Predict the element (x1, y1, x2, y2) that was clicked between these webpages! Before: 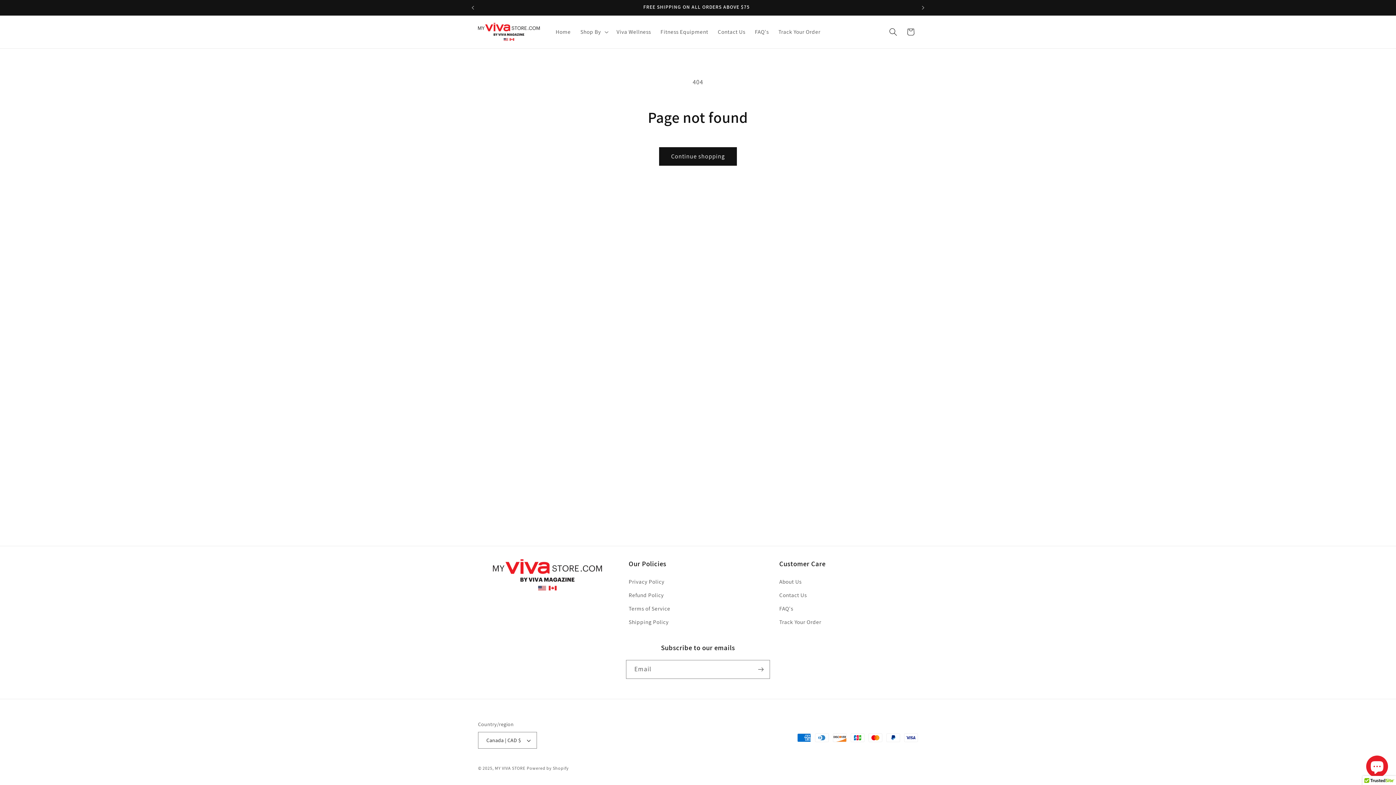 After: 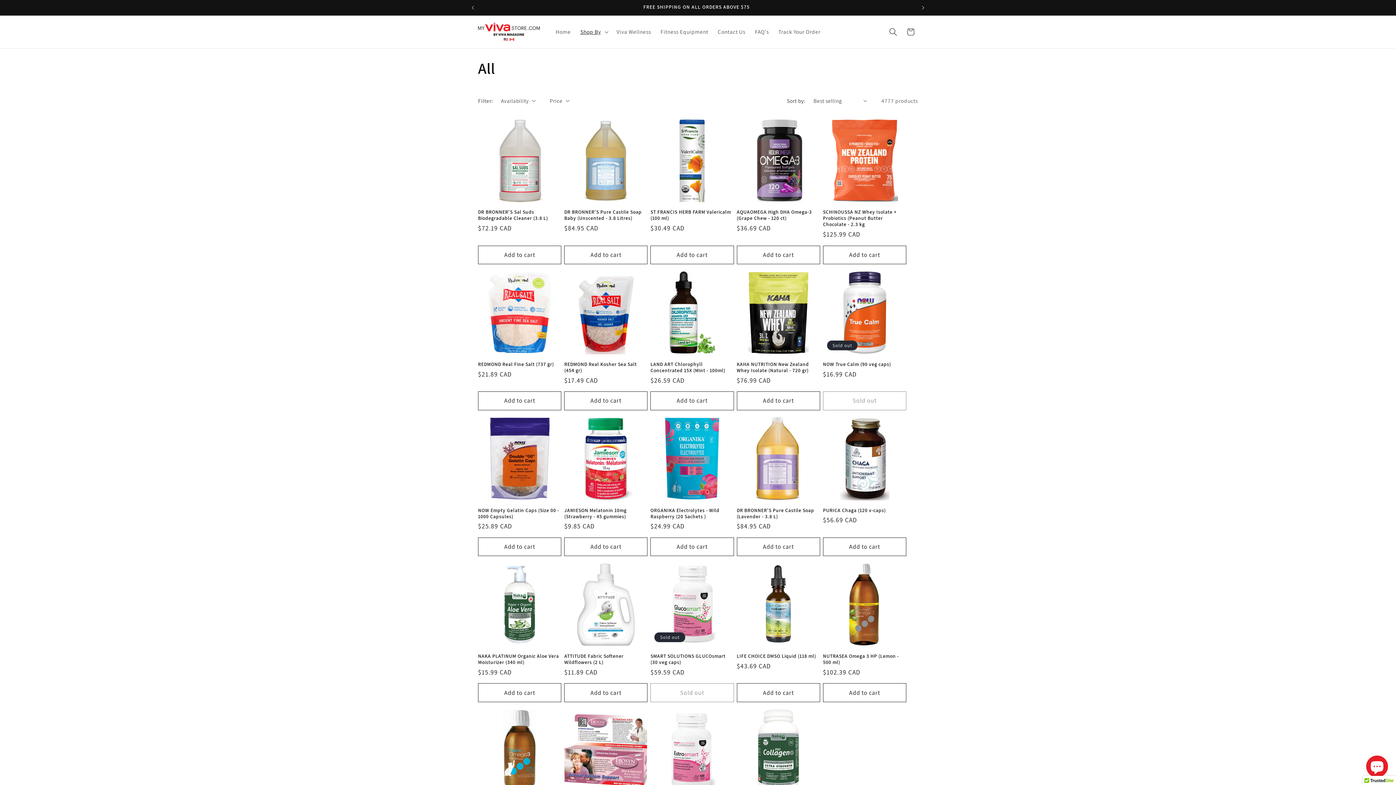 Action: bbox: (659, 147, 737, 165) label: Continue shopping